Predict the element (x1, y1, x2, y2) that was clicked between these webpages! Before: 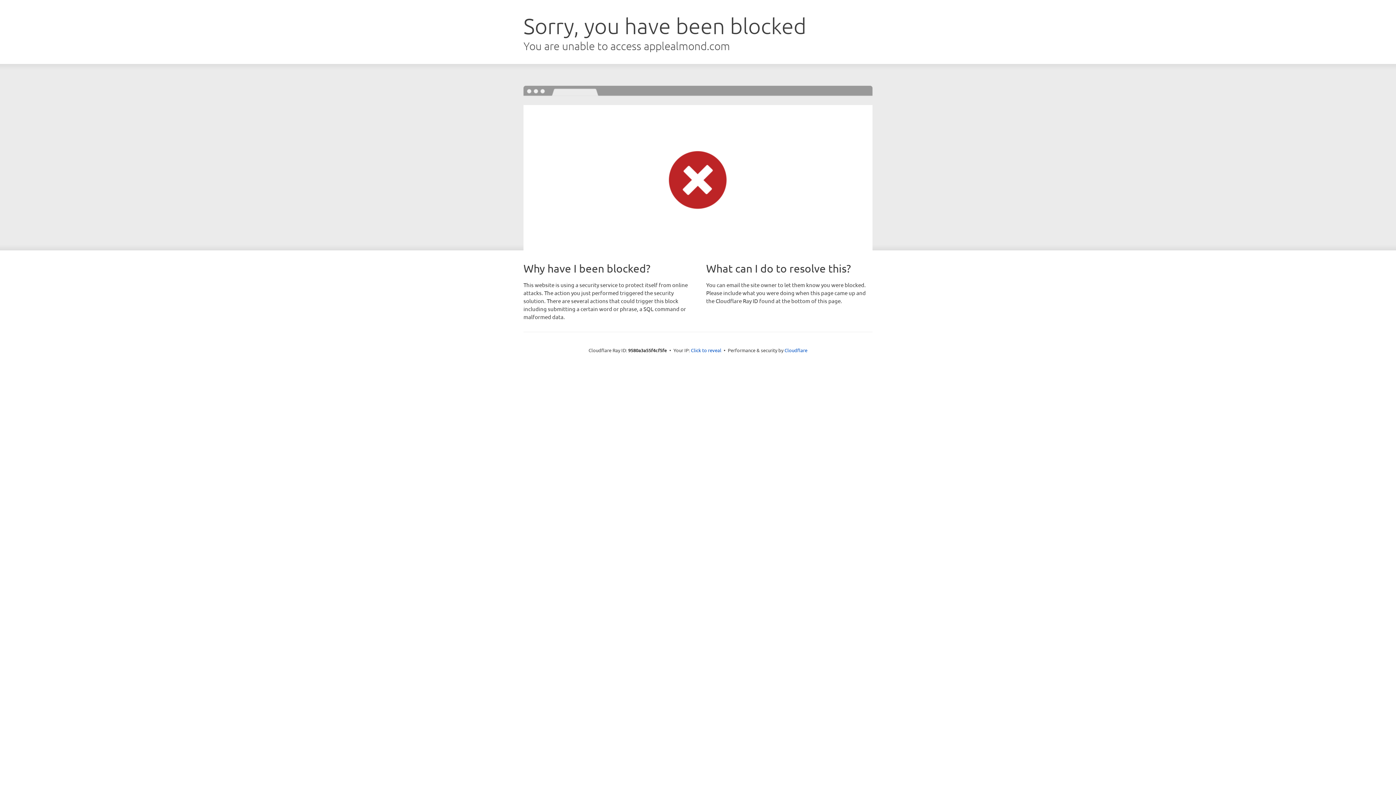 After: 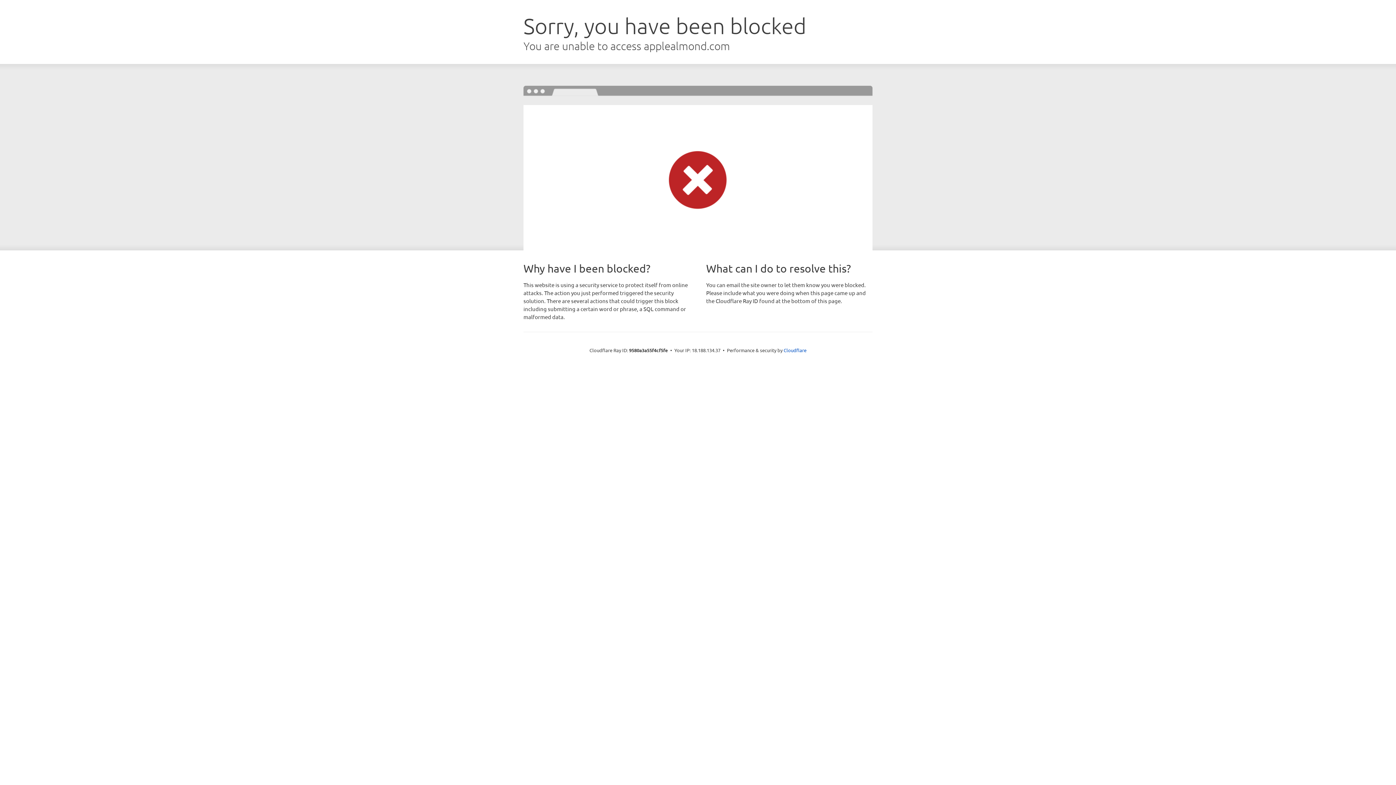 Action: label: Click to reveal bbox: (691, 346, 721, 353)